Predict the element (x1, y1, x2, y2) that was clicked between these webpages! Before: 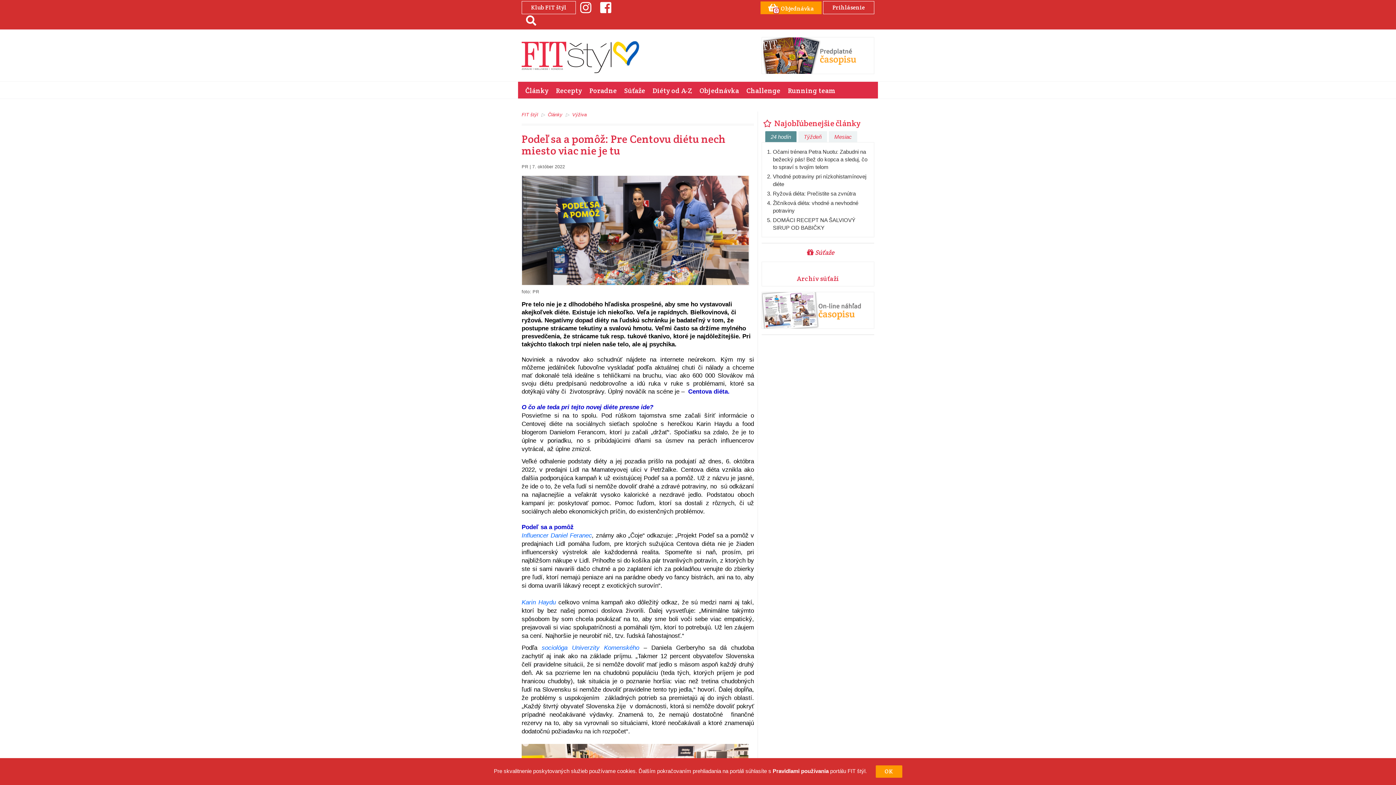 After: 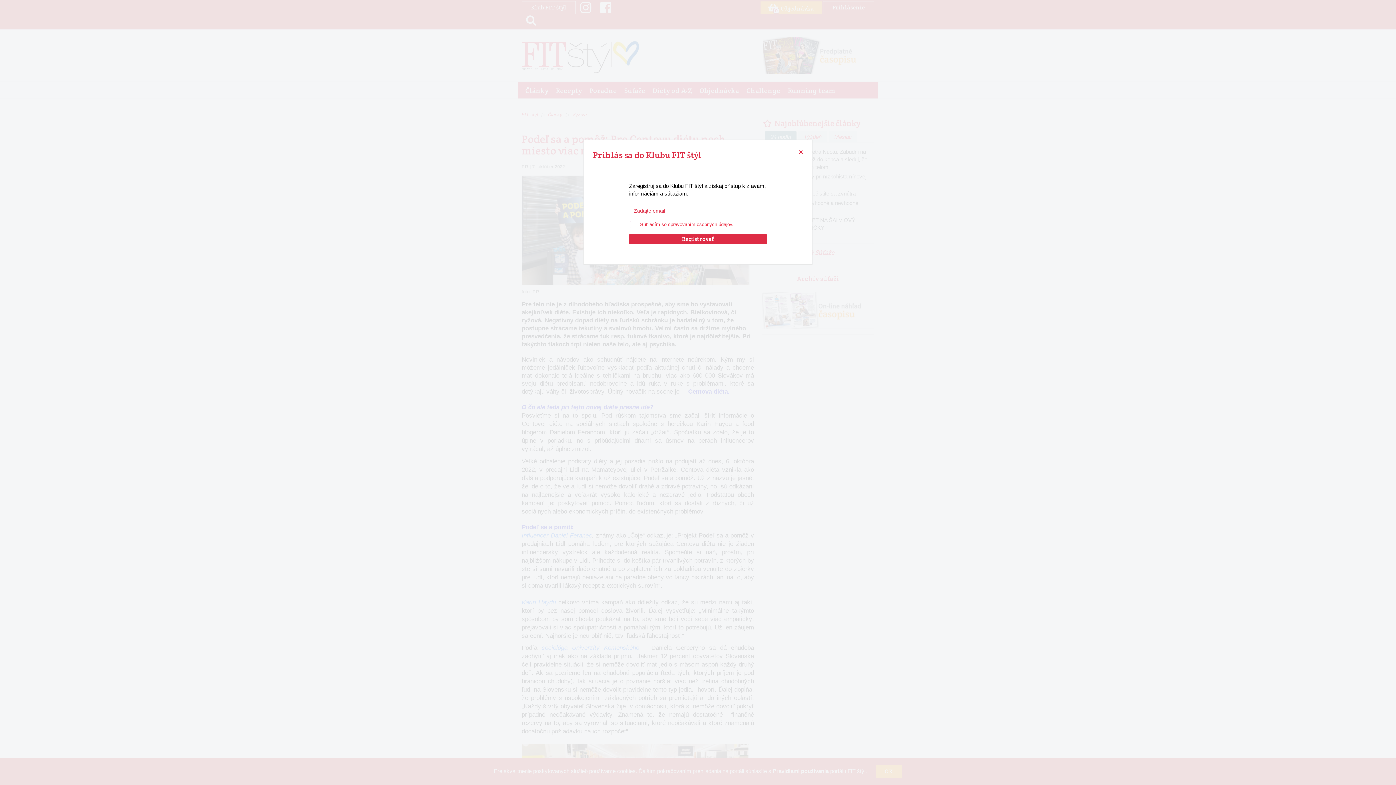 Action: label: Klub FIT štýl bbox: (521, 1, 576, 14)